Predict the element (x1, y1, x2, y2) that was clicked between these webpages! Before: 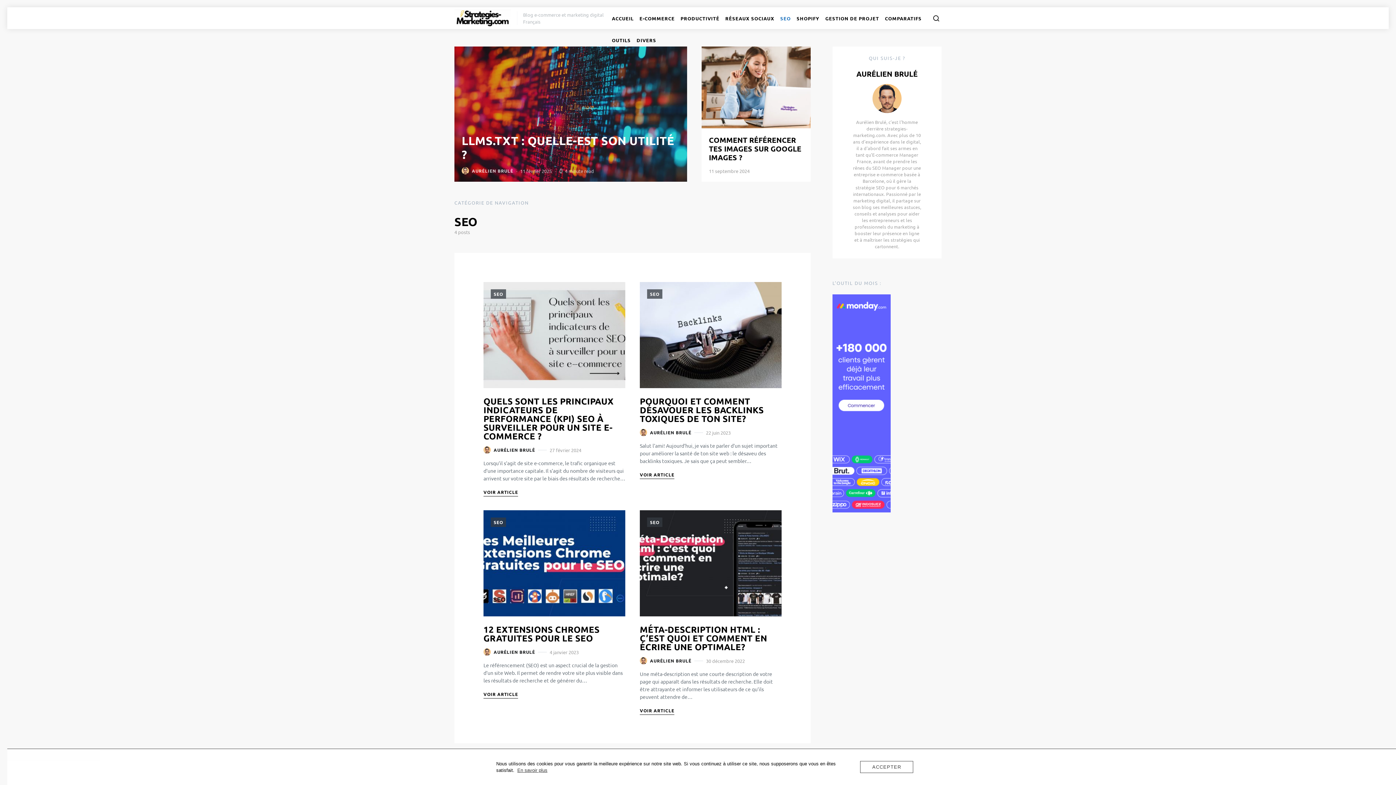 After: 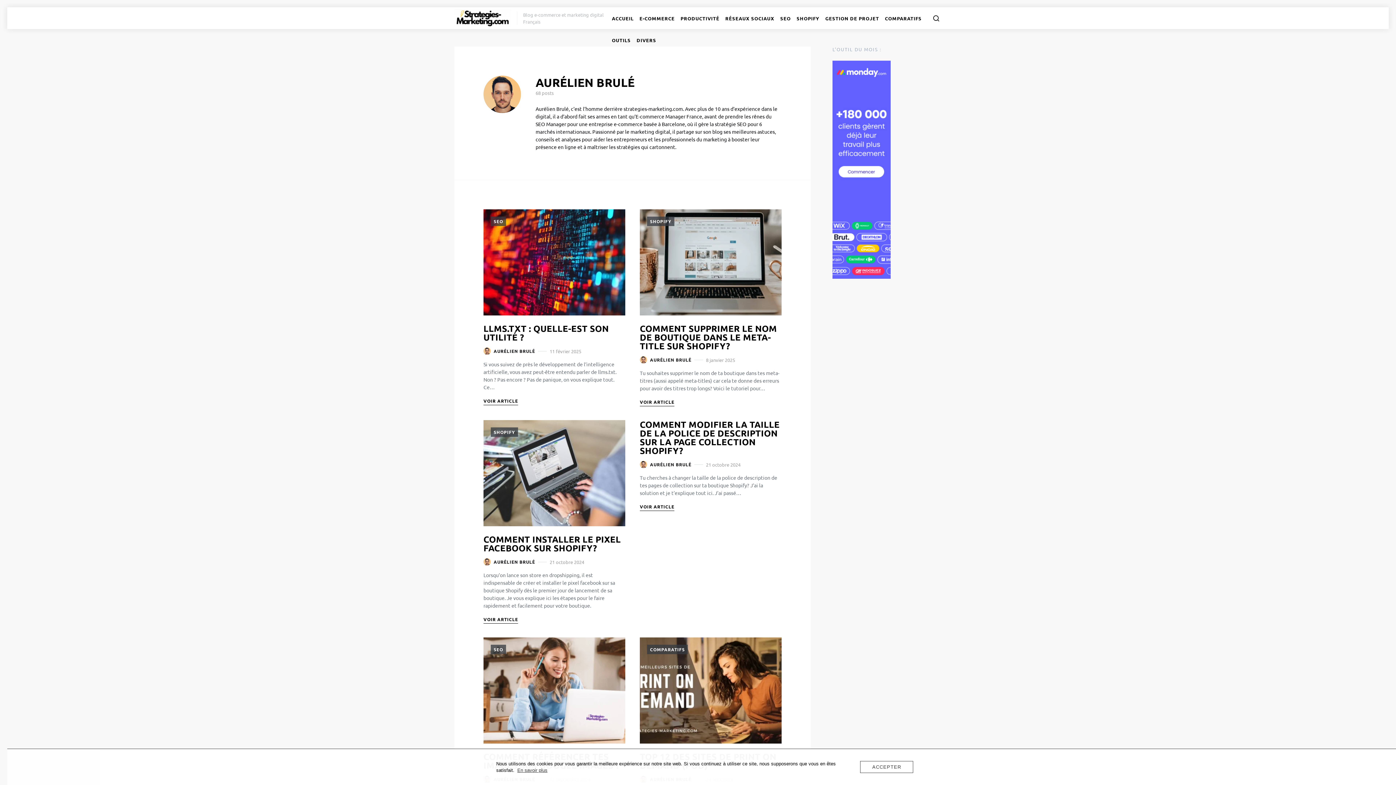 Action: bbox: (461, 167, 513, 174) label: AURÉLIEN BRULÉ